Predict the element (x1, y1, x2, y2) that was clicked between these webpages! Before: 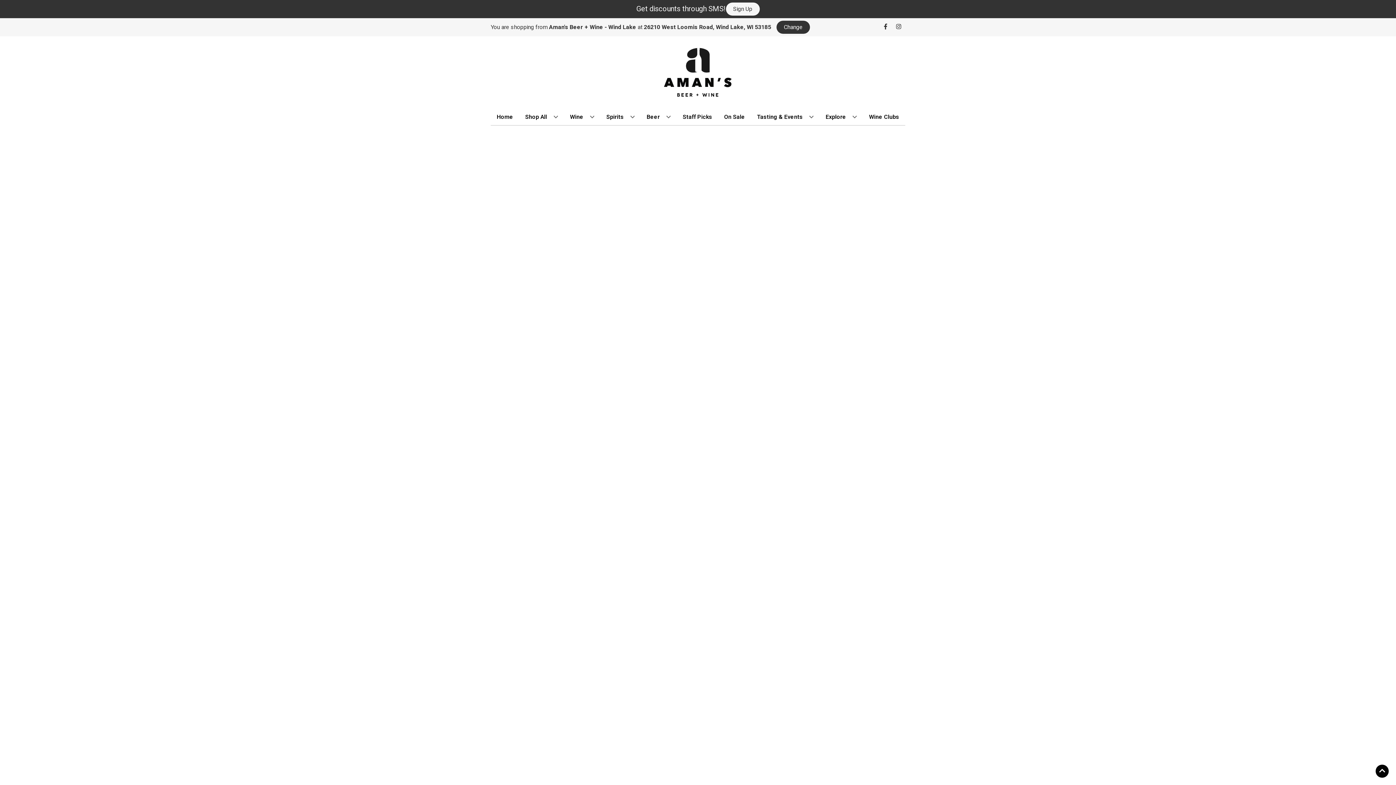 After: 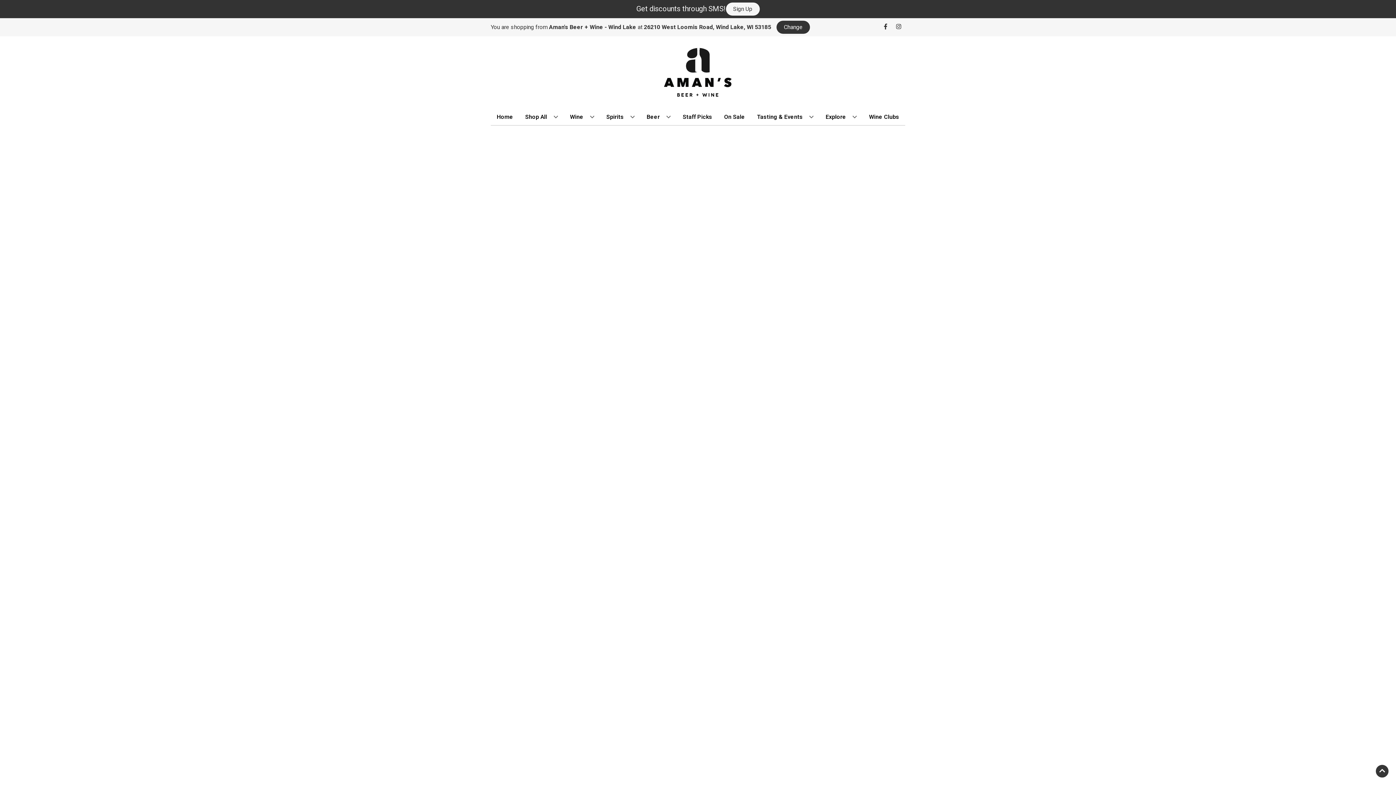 Action: bbox: (1376, 765, 1389, 778) label: Go to top